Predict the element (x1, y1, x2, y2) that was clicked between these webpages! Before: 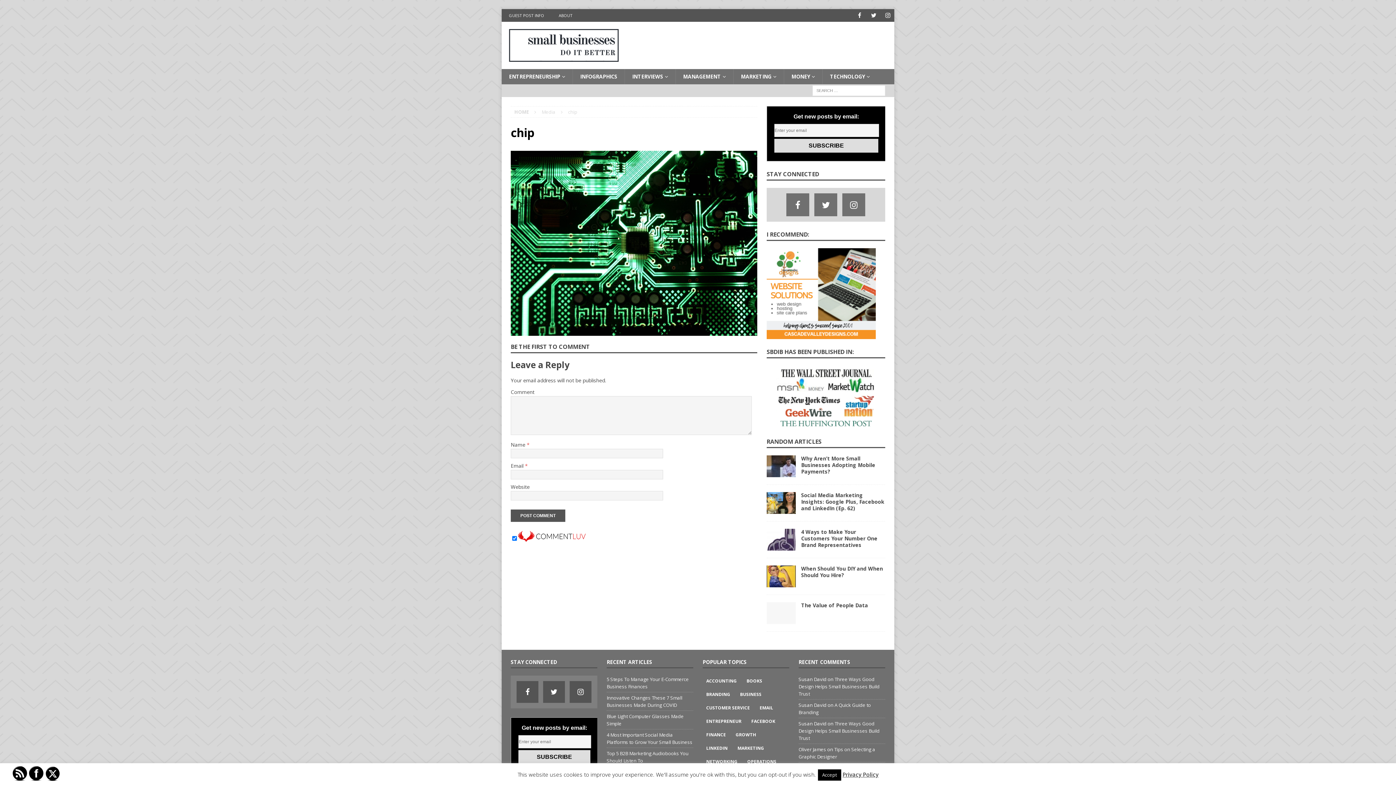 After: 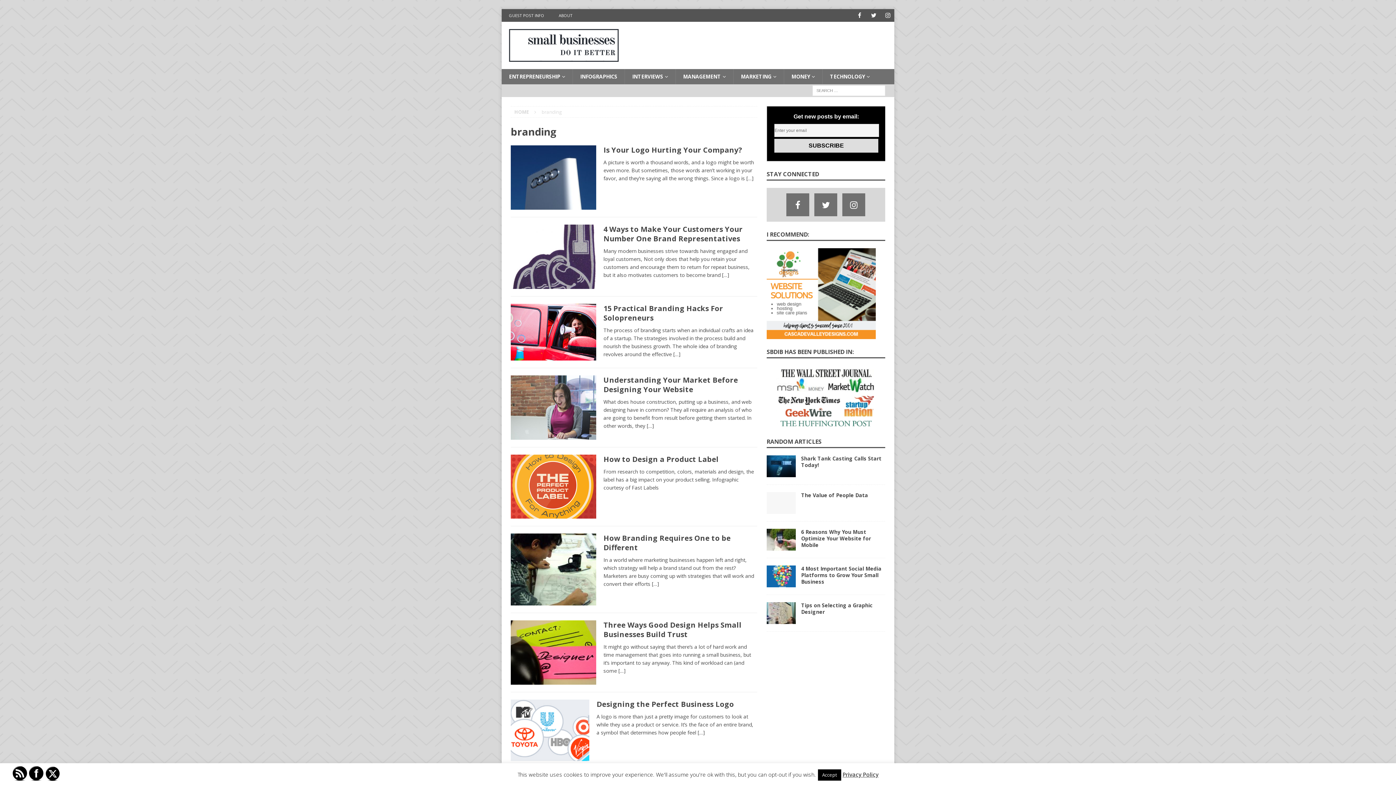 Action: bbox: (702, 689, 734, 700) label: BRANDING